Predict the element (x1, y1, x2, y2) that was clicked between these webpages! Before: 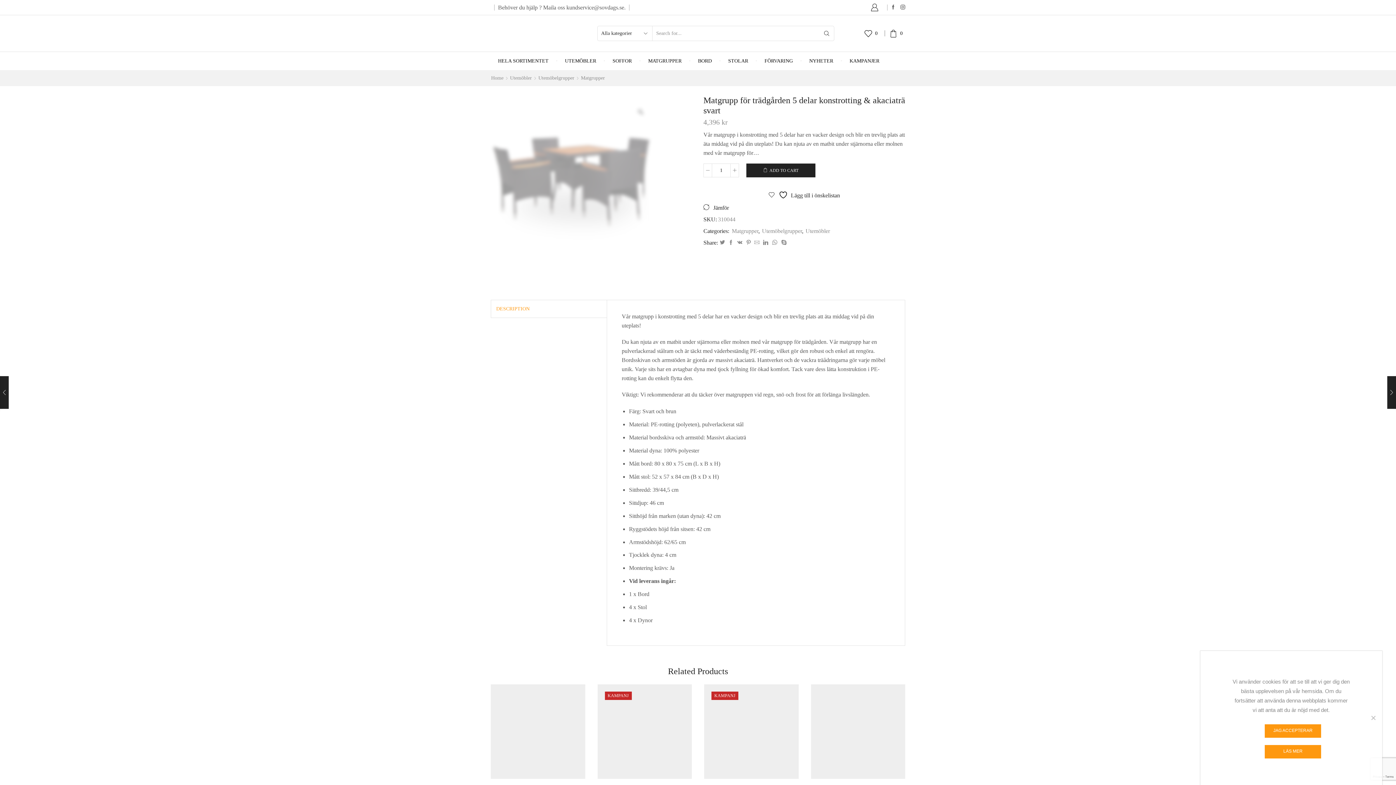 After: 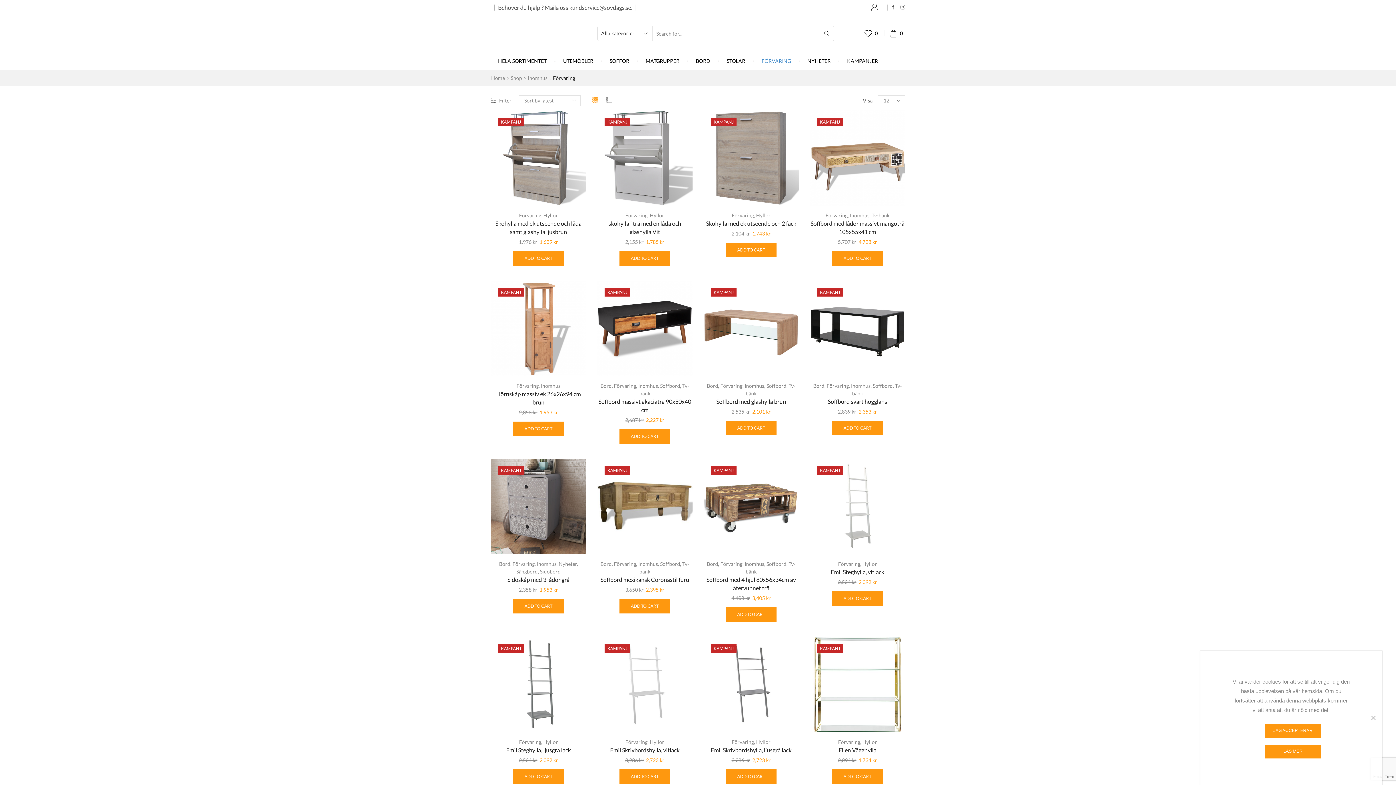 Action: bbox: (757, 52, 800, 70) label: FÖRVARING